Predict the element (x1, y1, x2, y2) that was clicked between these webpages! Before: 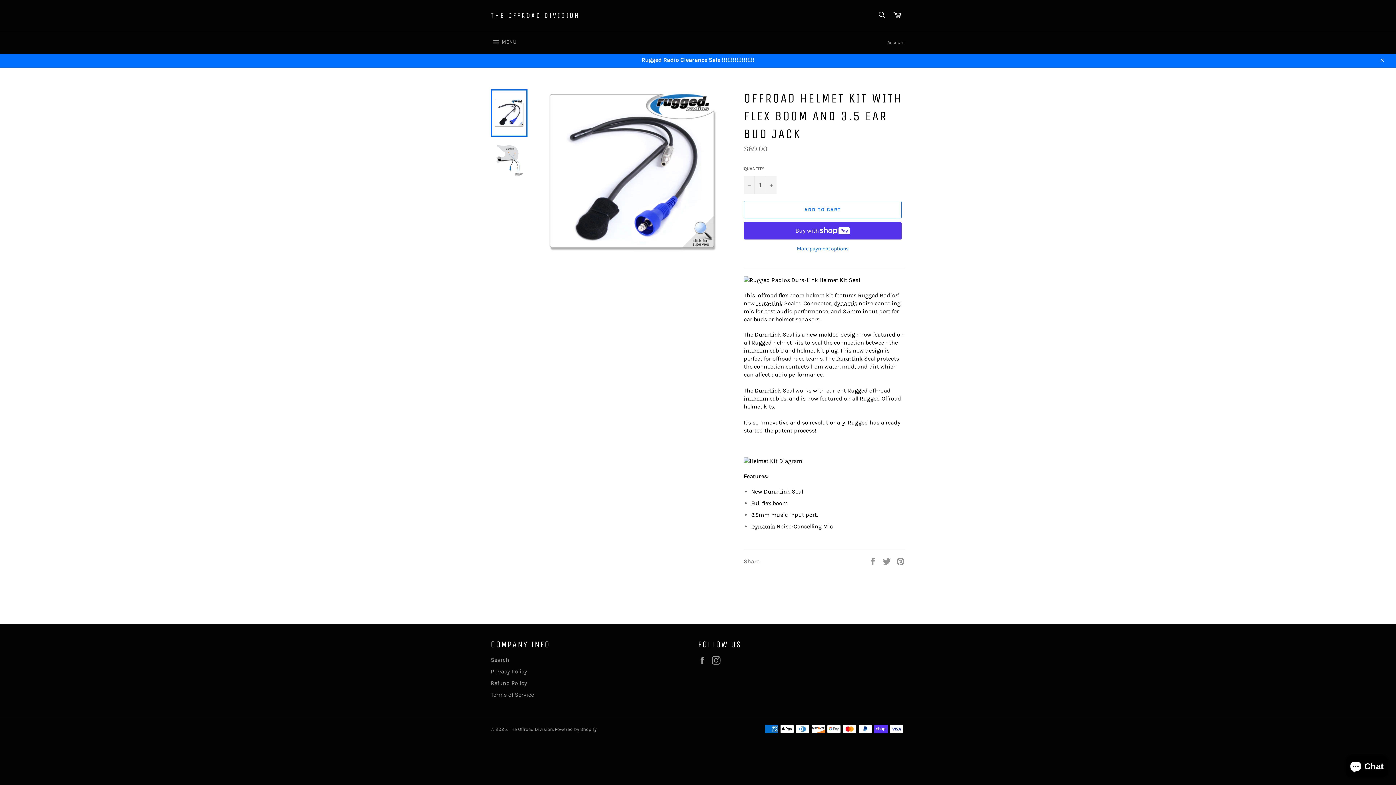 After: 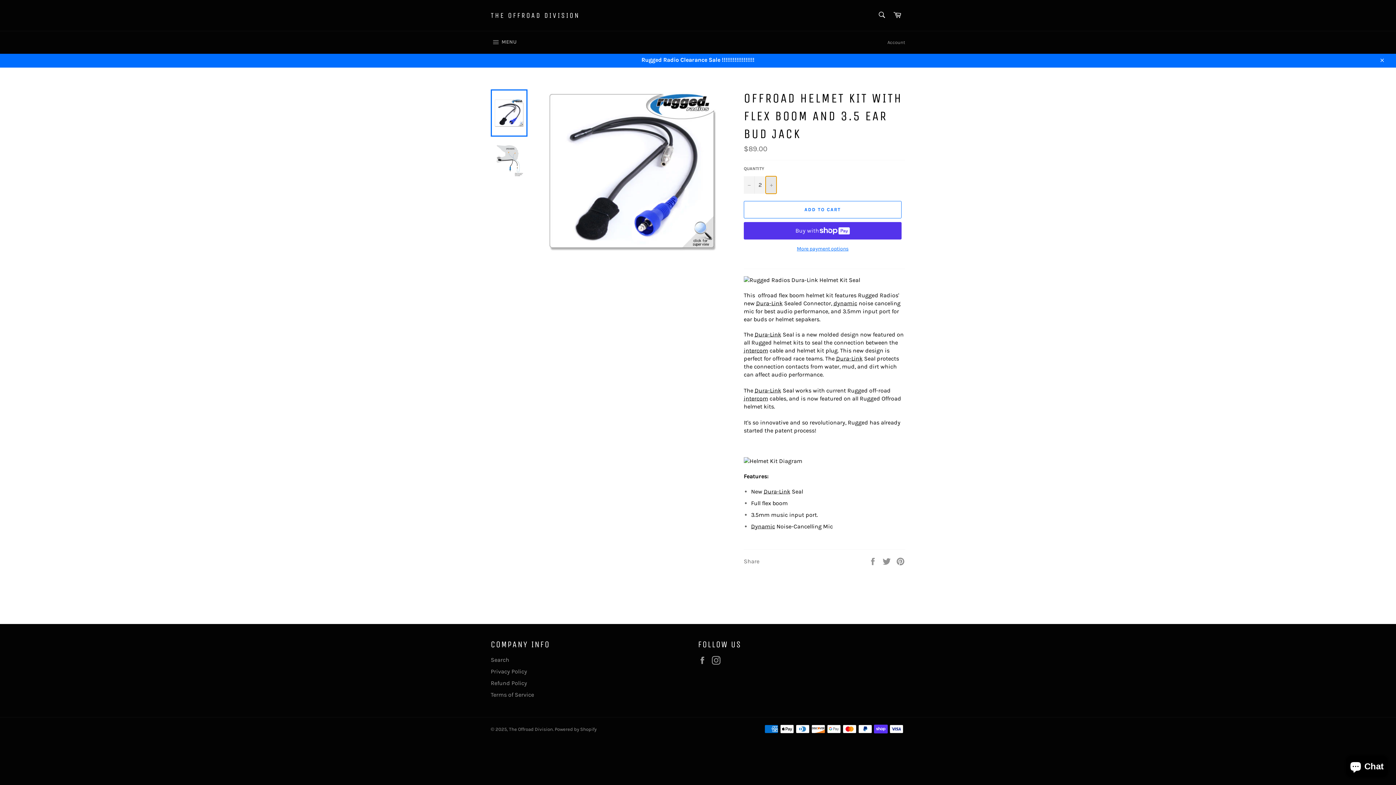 Action: bbox: (765, 176, 776, 193) label: Increase item quantity by one